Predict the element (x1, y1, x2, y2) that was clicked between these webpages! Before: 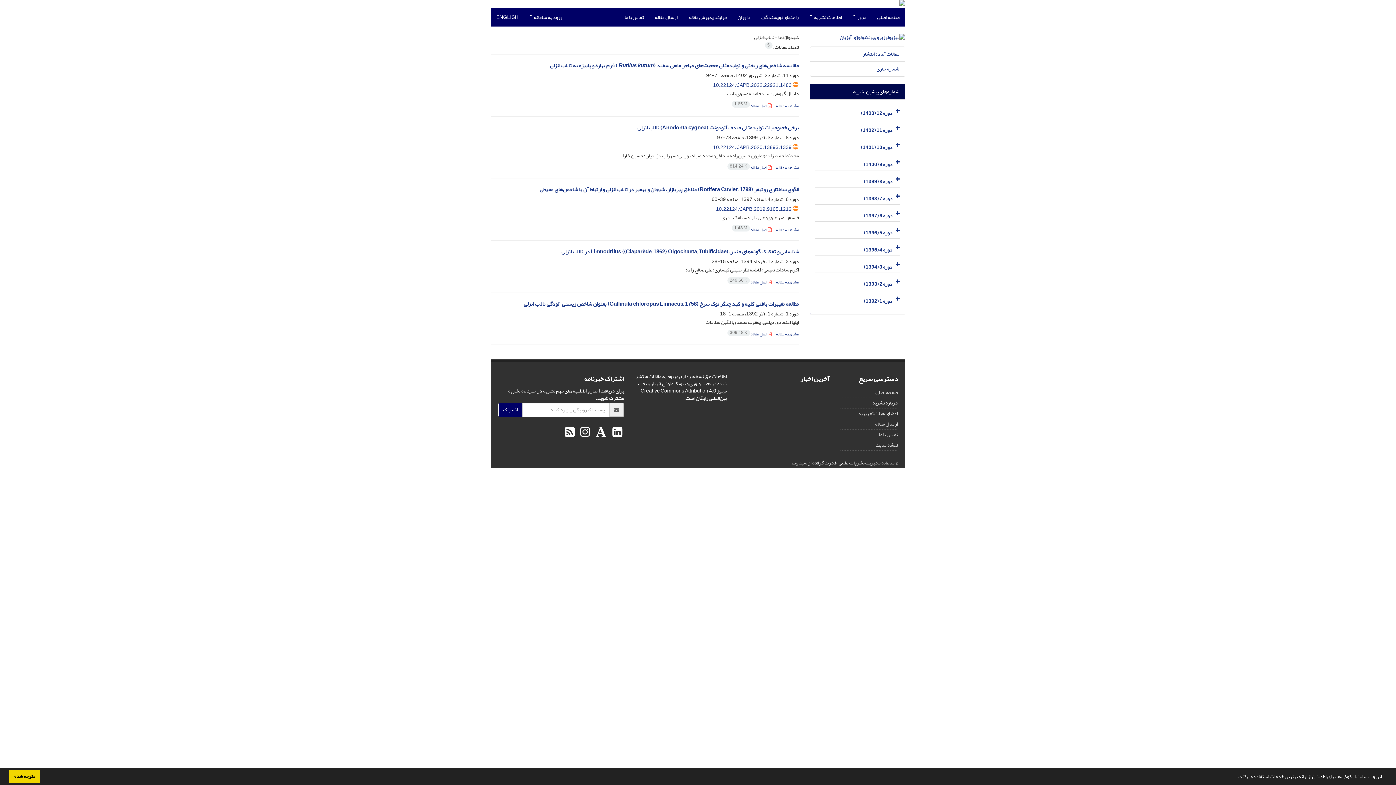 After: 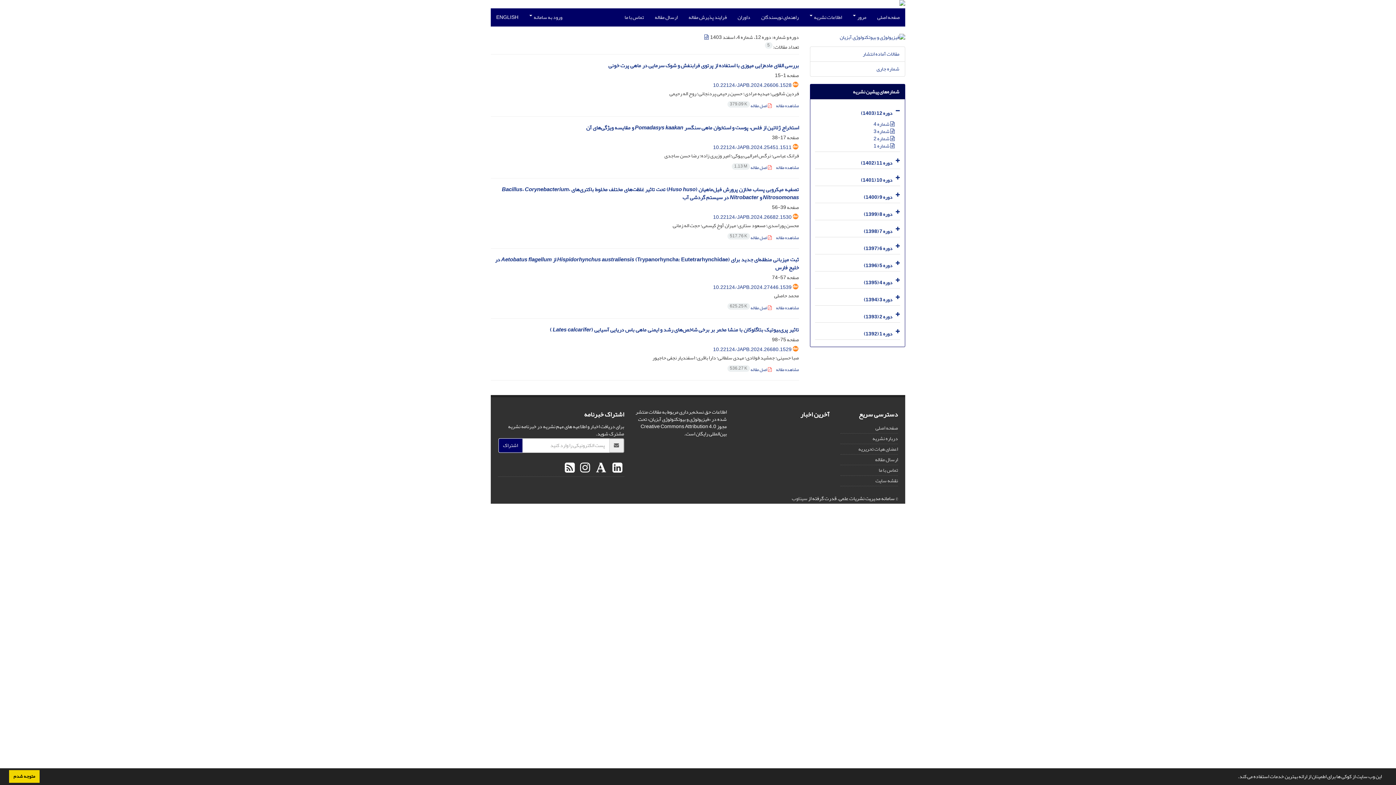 Action: label: شماره جاری bbox: (876, 63, 899, 73)